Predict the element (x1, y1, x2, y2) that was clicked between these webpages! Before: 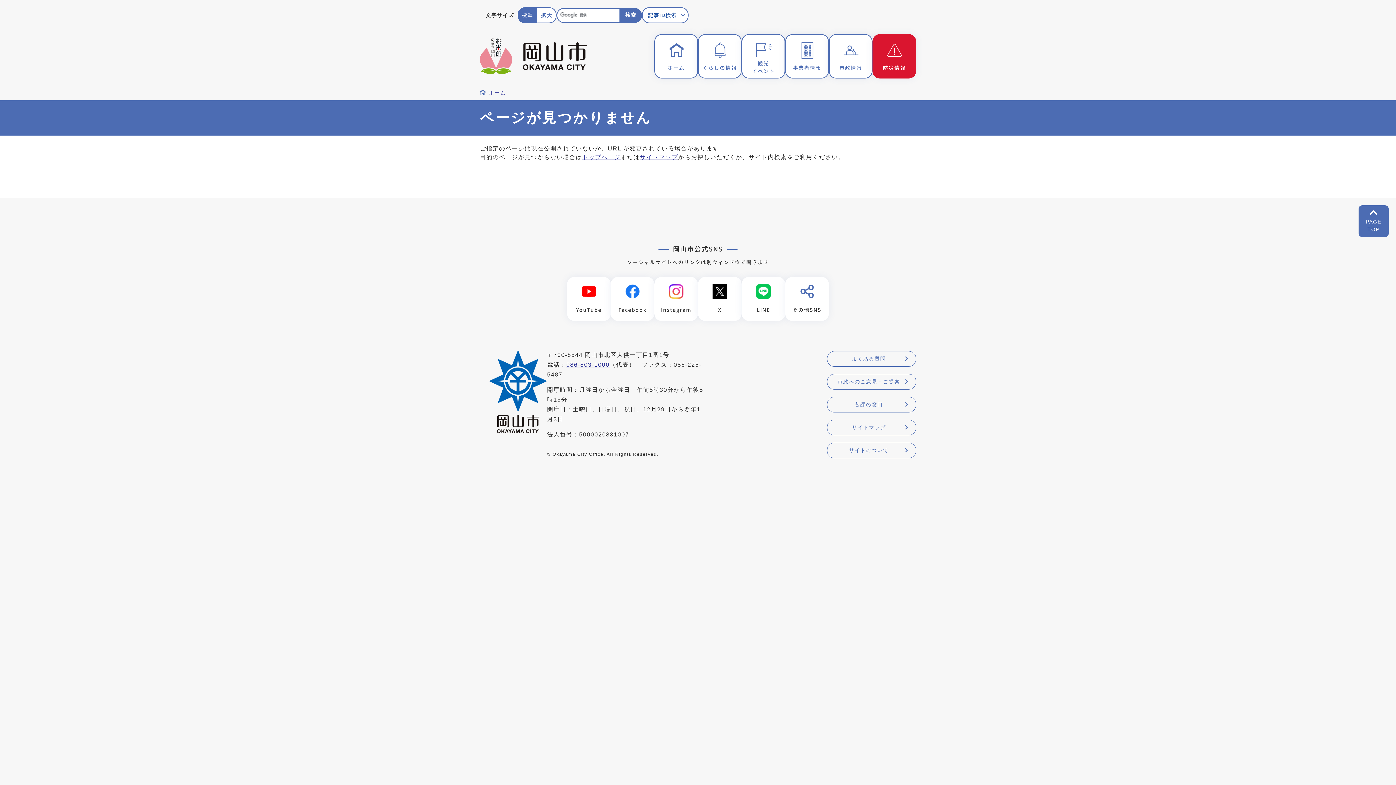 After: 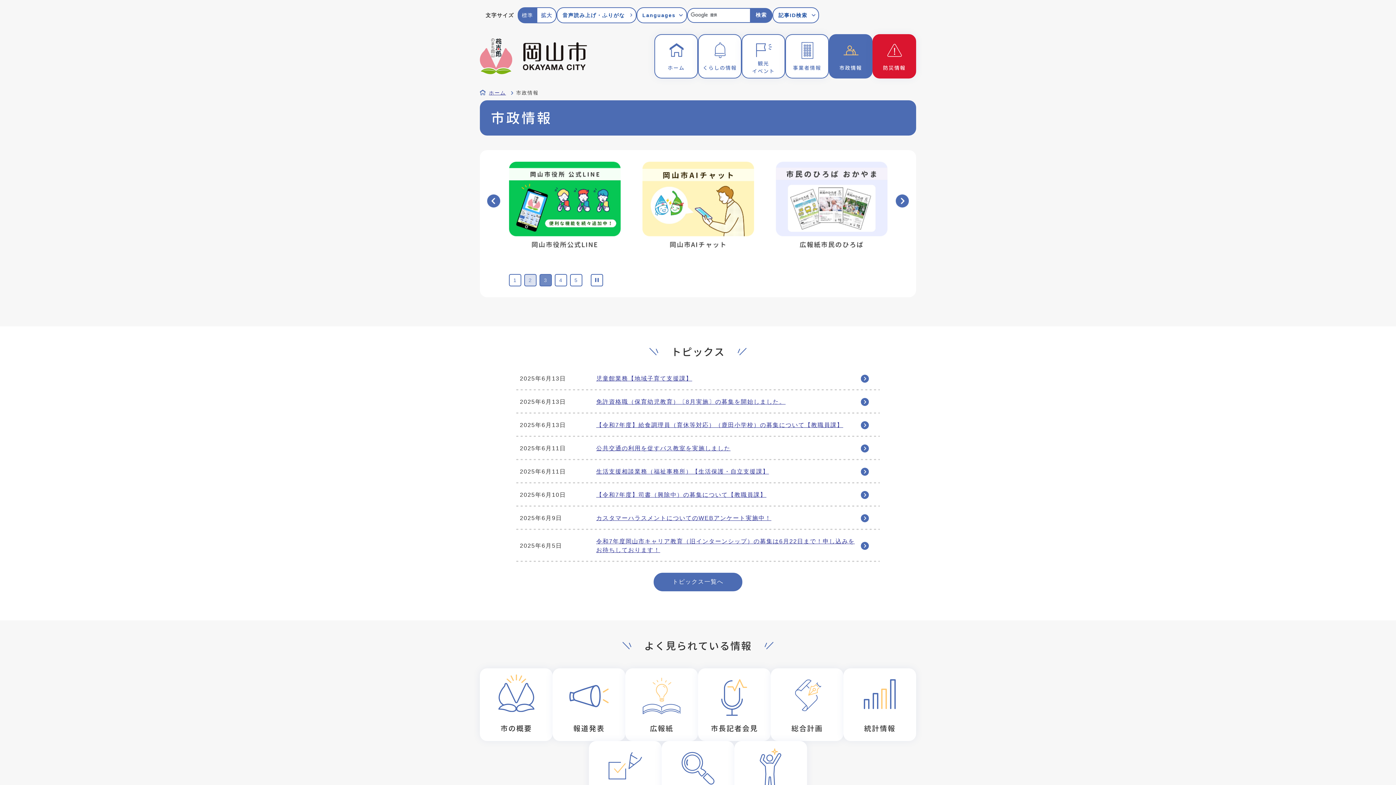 Action: label: 市政情報 bbox: (829, 34, 872, 78)